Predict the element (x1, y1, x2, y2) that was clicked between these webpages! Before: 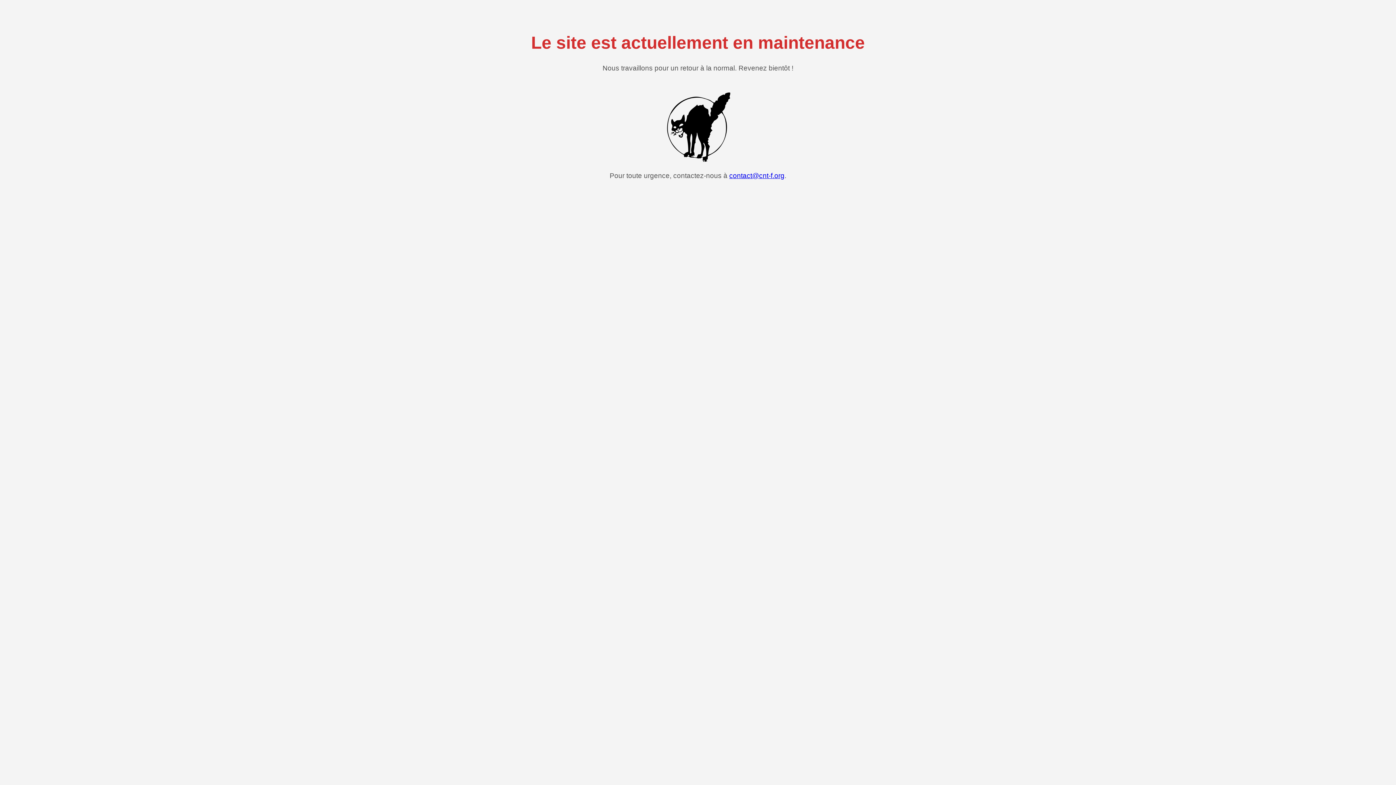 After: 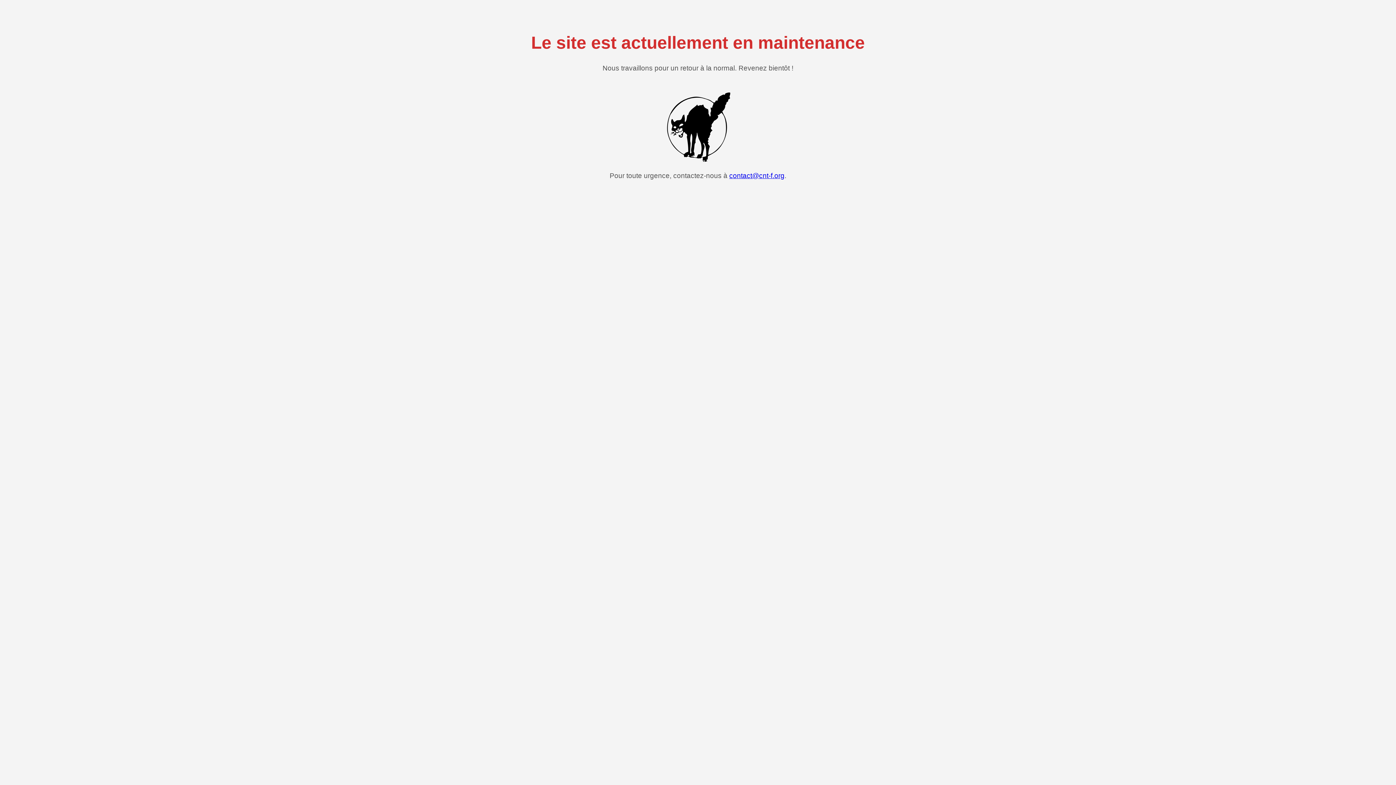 Action: label: contact@cnt-f.org bbox: (729, 171, 784, 179)